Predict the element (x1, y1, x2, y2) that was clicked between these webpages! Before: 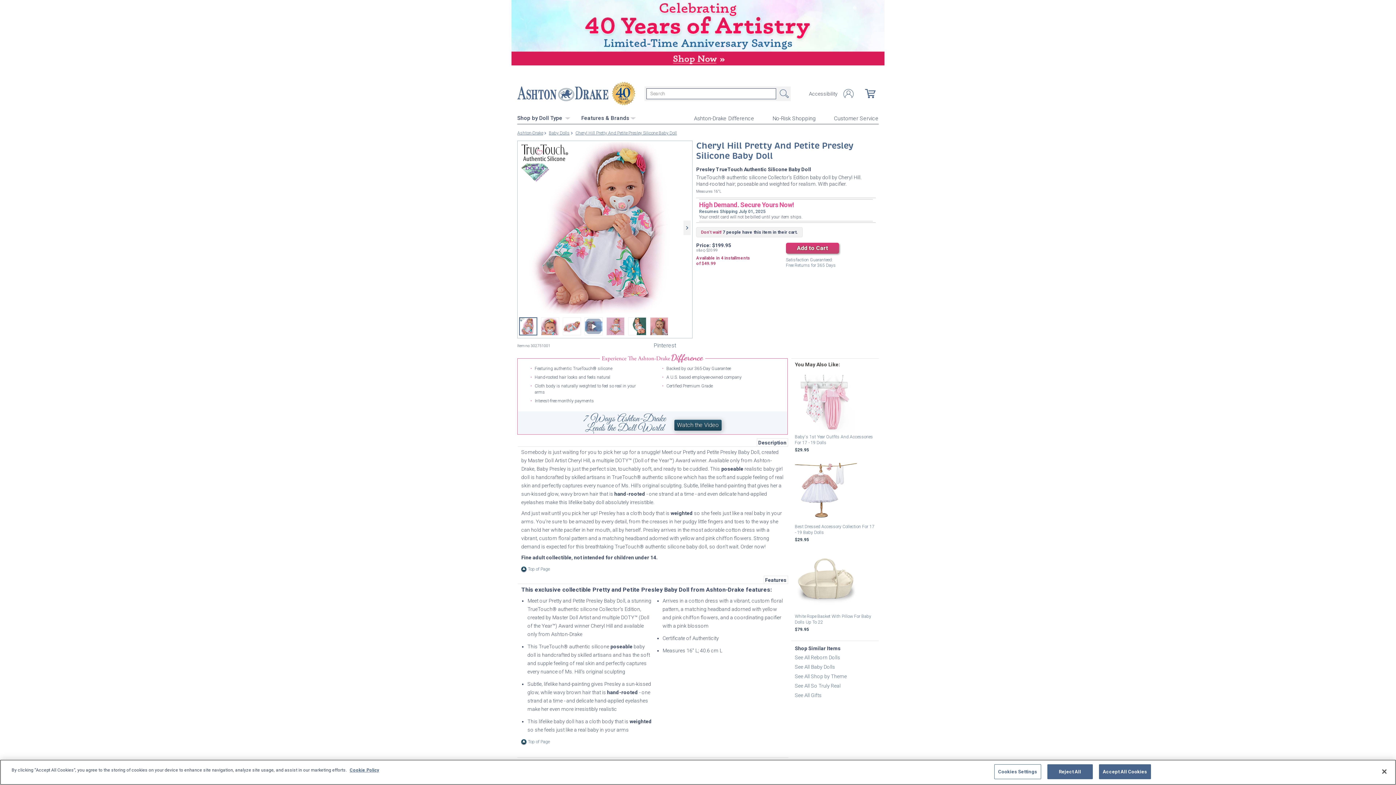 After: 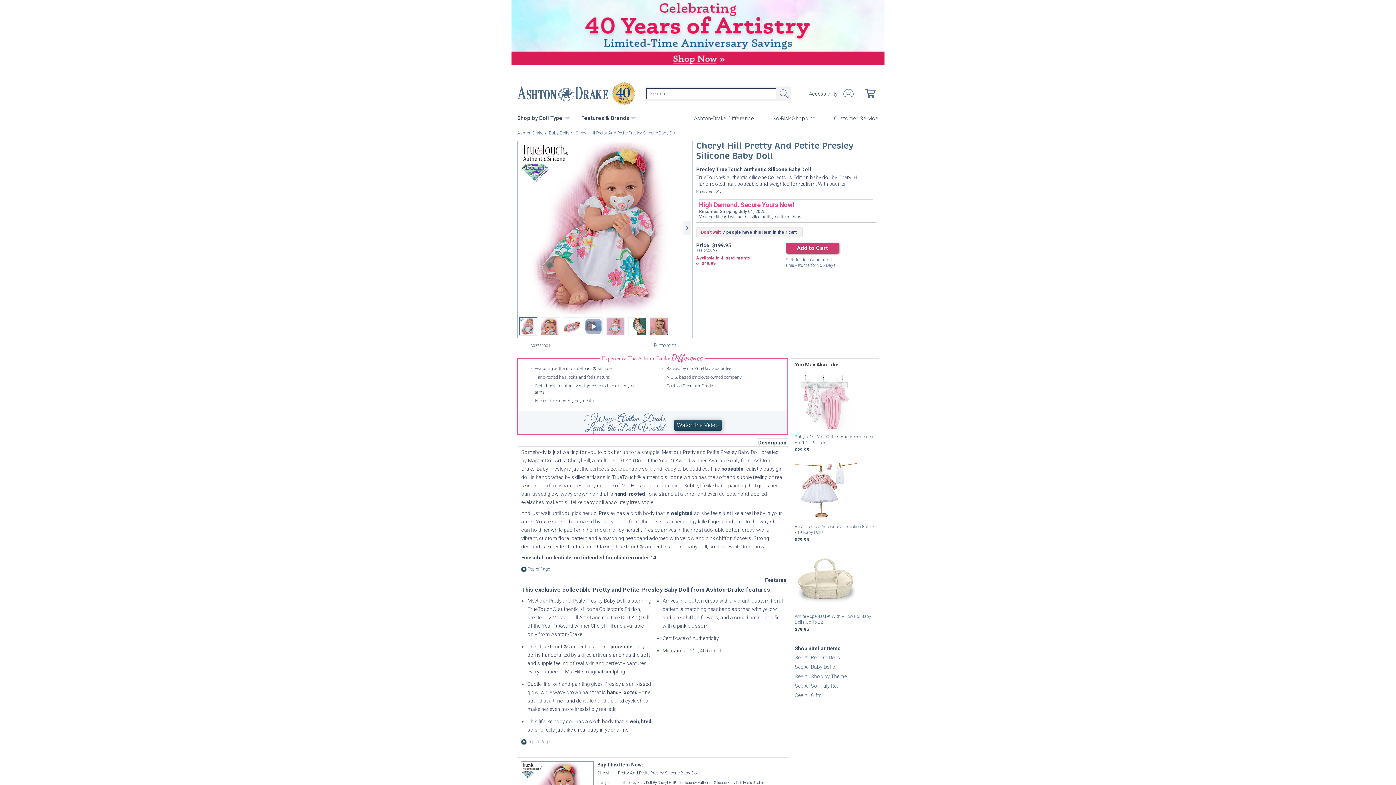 Action: label: Reject All bbox: (1047, 764, 1092, 779)